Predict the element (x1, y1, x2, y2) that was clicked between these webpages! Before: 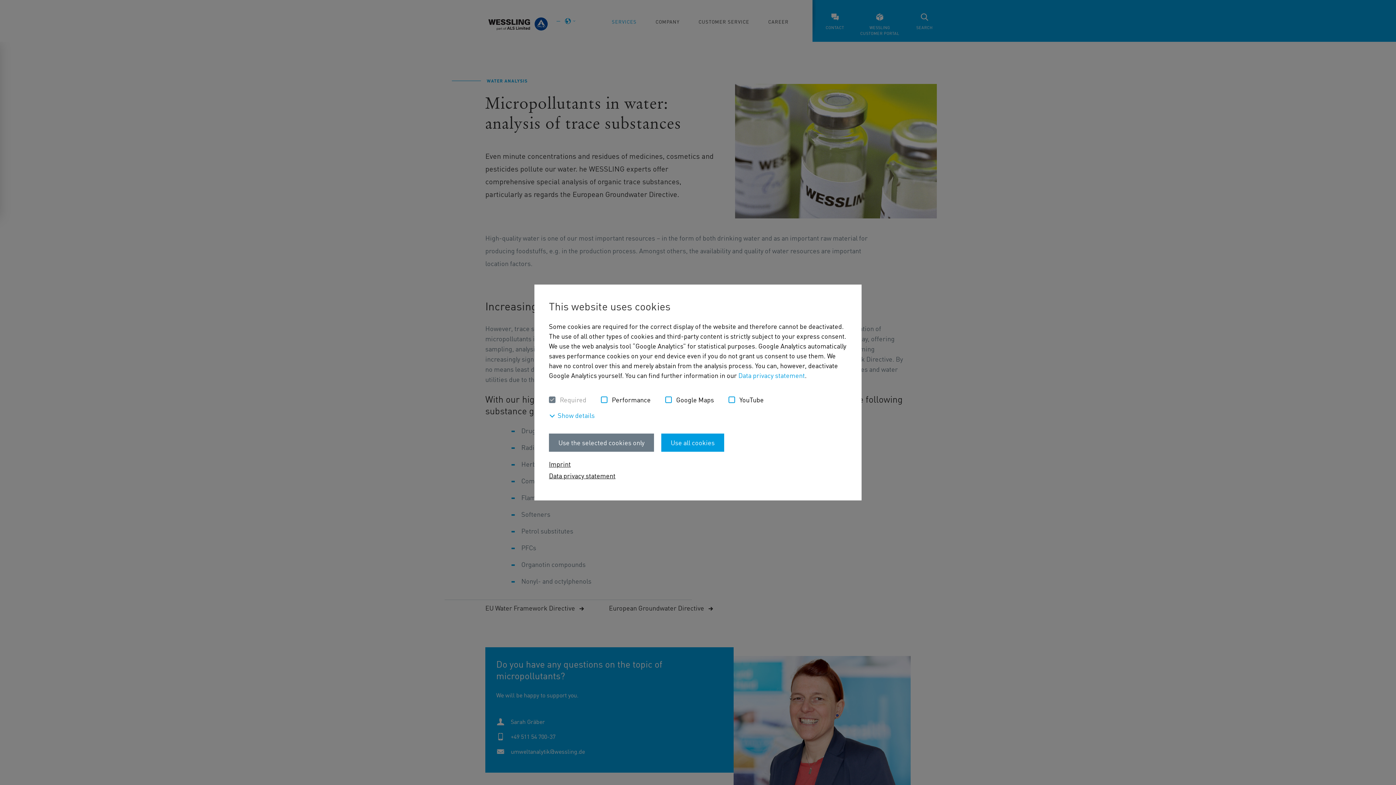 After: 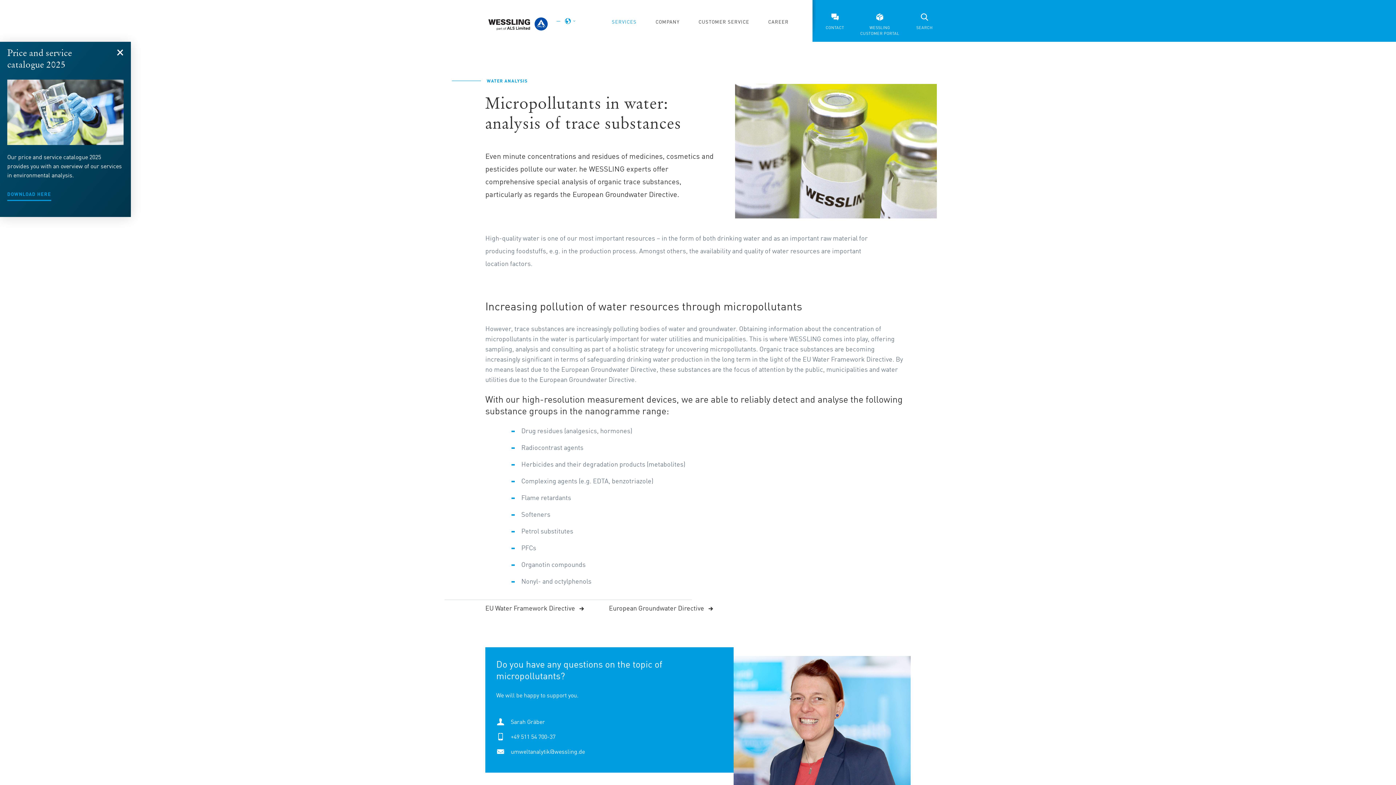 Action: bbox: (661, 433, 724, 452) label: Use all cookies